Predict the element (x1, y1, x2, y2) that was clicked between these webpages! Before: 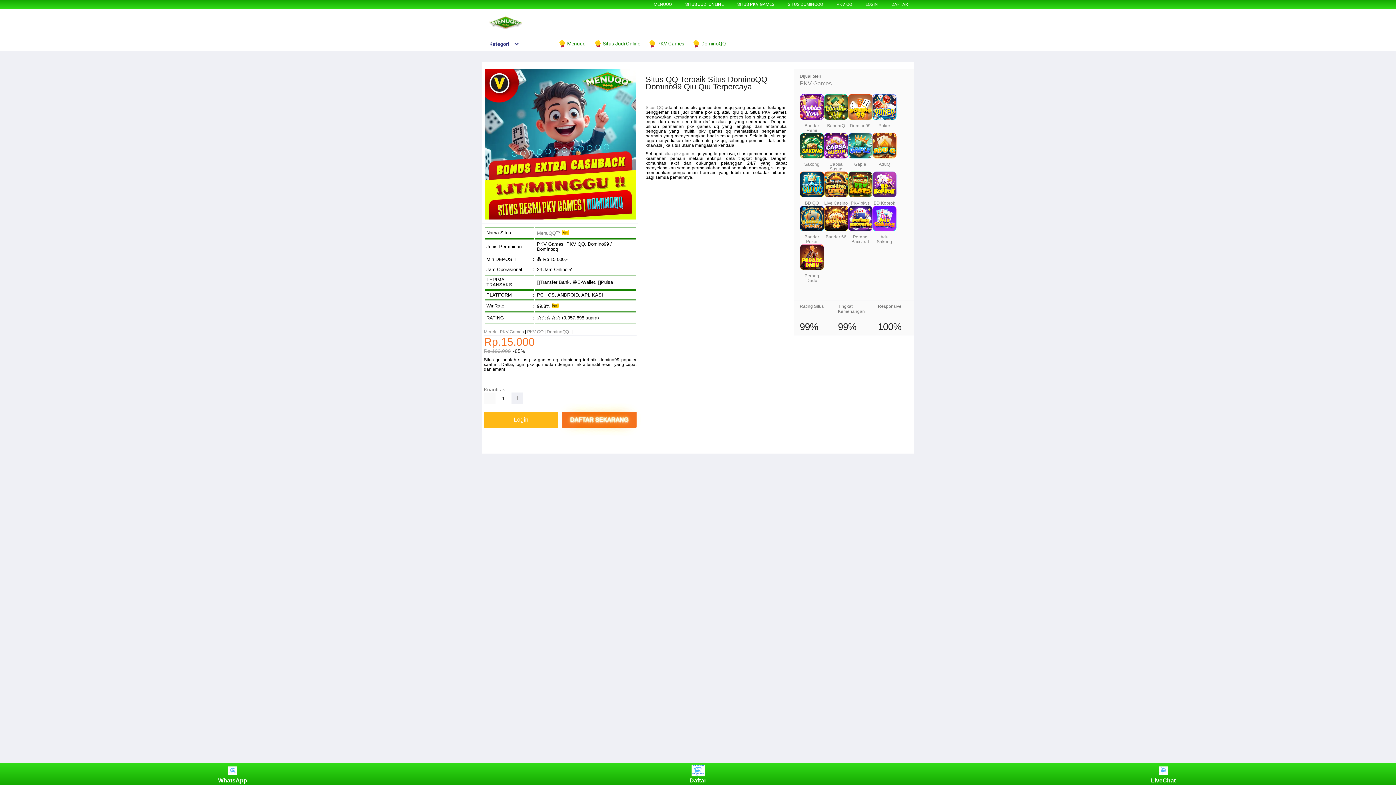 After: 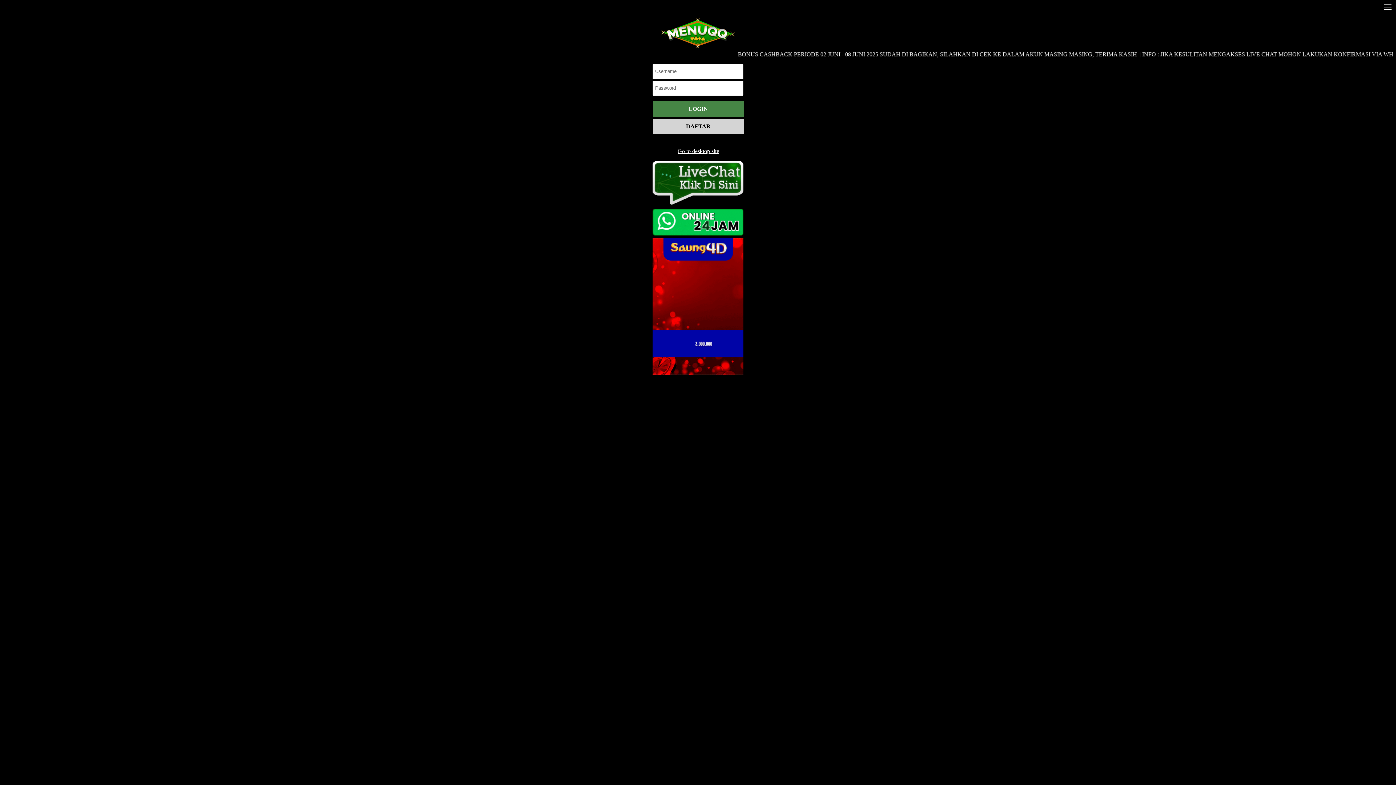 Action: label: Login bbox: (484, 411, 558, 427)